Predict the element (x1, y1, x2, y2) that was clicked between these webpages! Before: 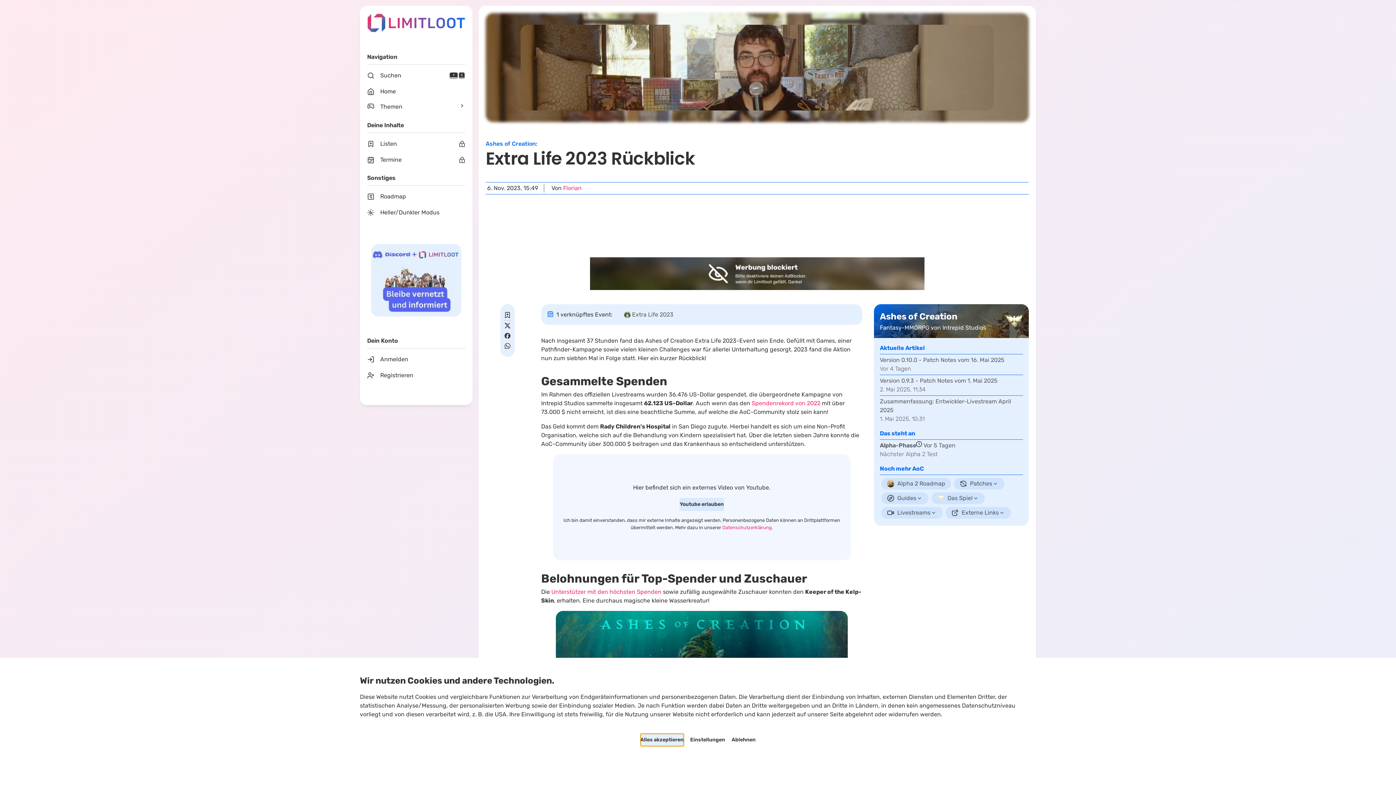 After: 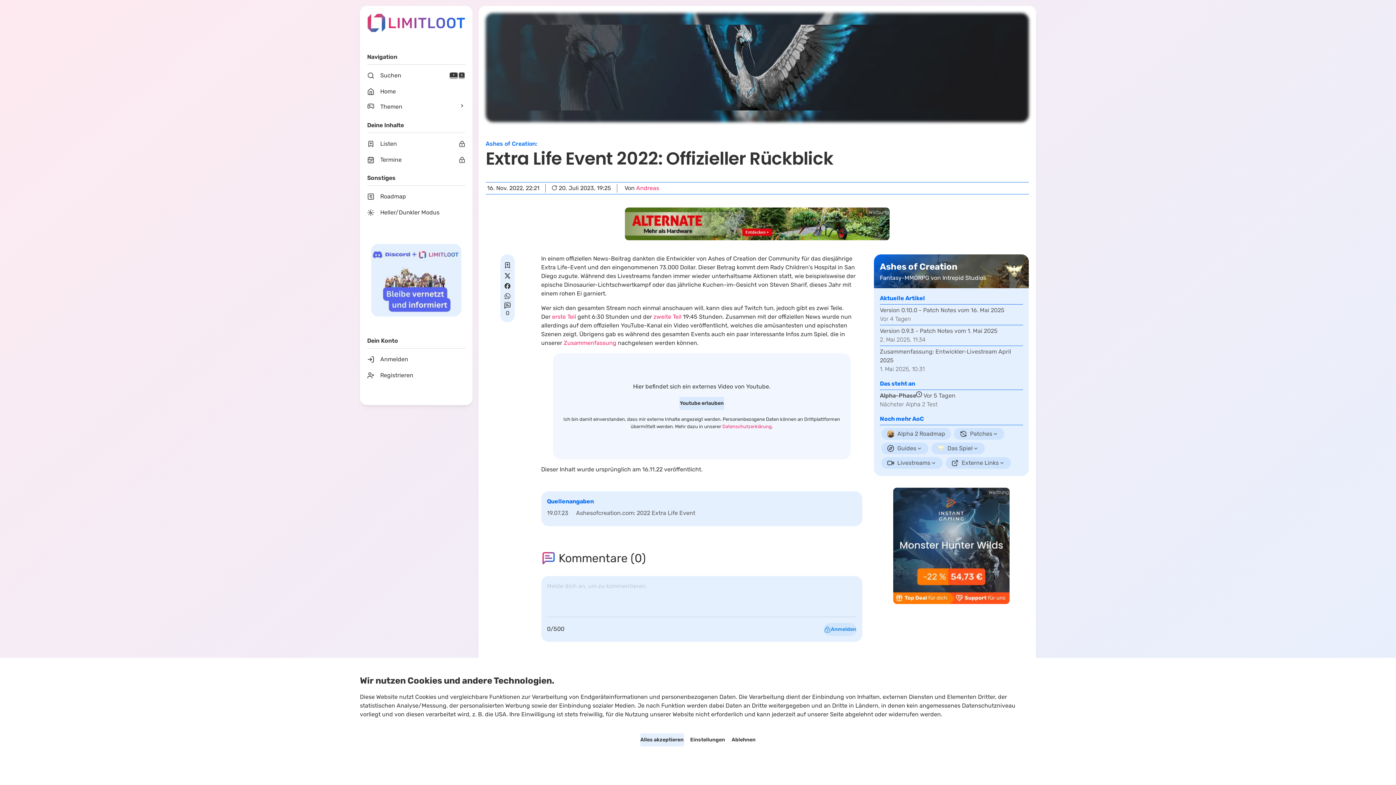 Action: bbox: (751, 373, 820, 380) label: Spendenrekord von 2022